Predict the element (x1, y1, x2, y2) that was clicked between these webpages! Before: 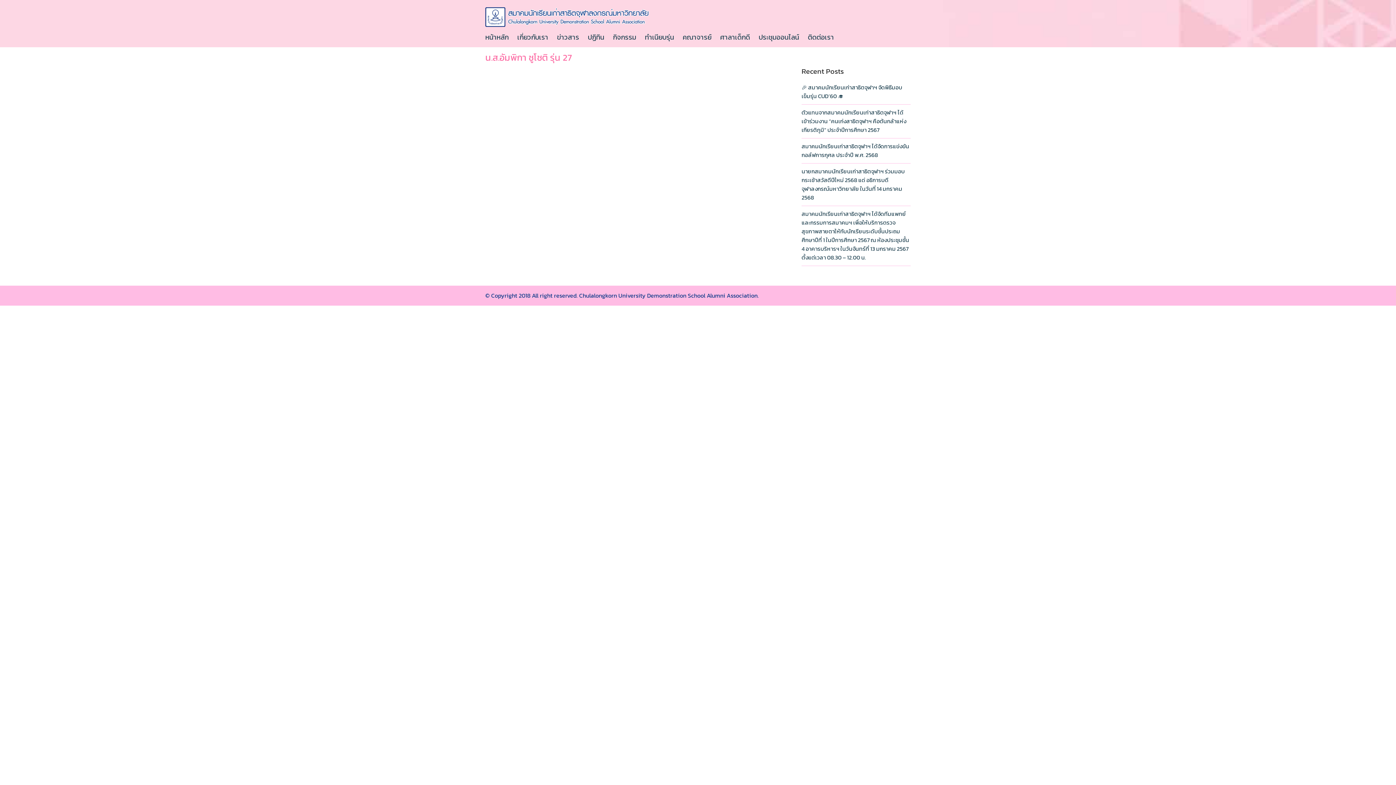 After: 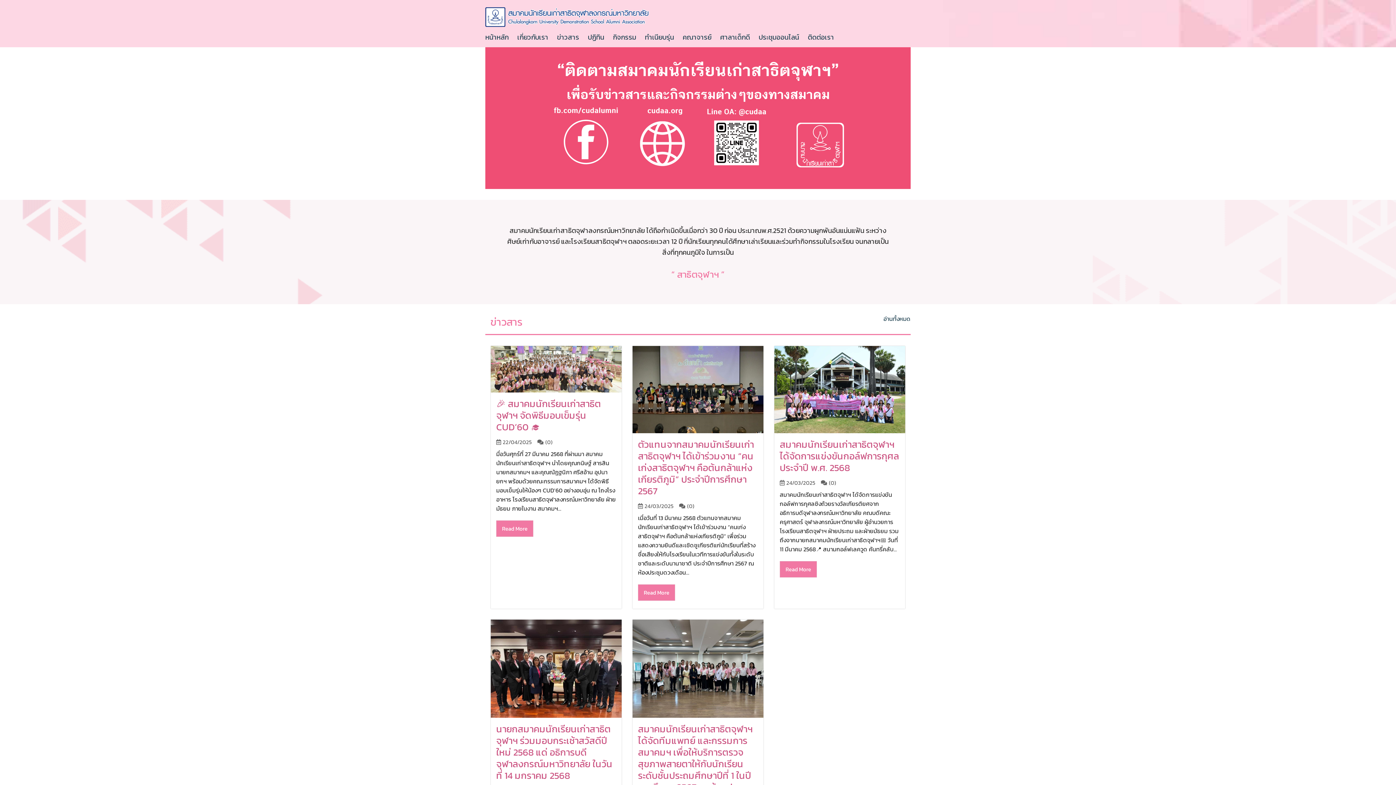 Action: bbox: (485, 27, 516, 47) label: หน้าหลัก